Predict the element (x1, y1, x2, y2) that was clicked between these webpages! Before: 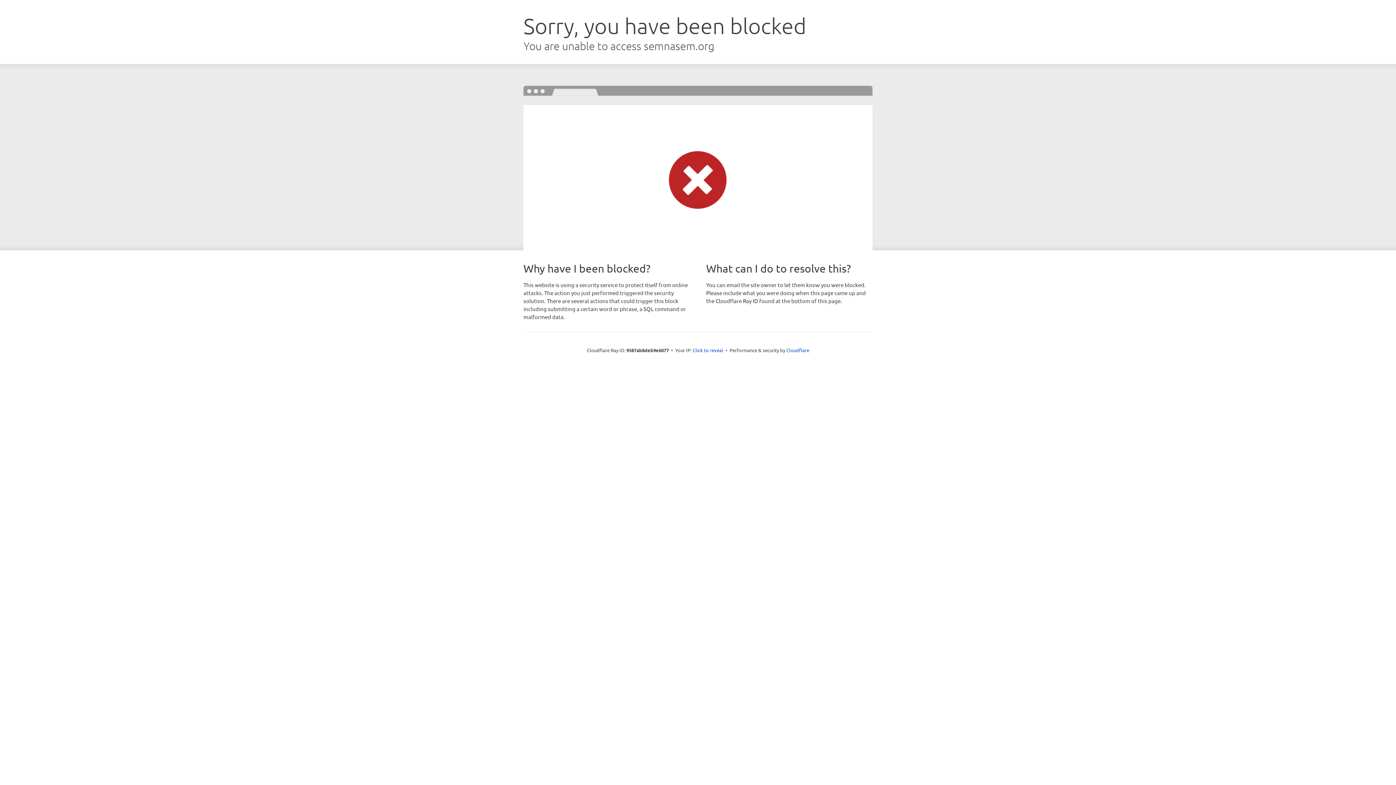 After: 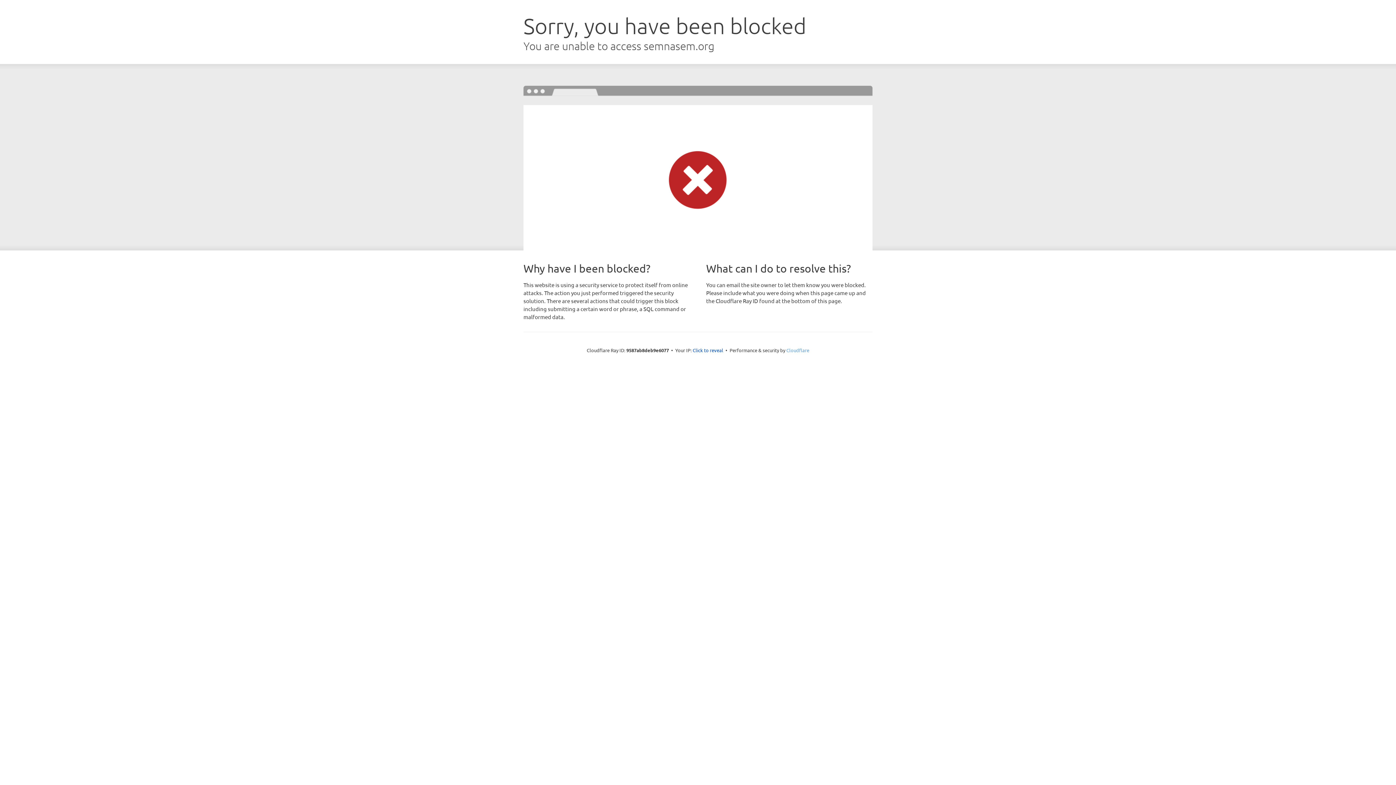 Action: bbox: (786, 347, 809, 353) label: Cloudflare